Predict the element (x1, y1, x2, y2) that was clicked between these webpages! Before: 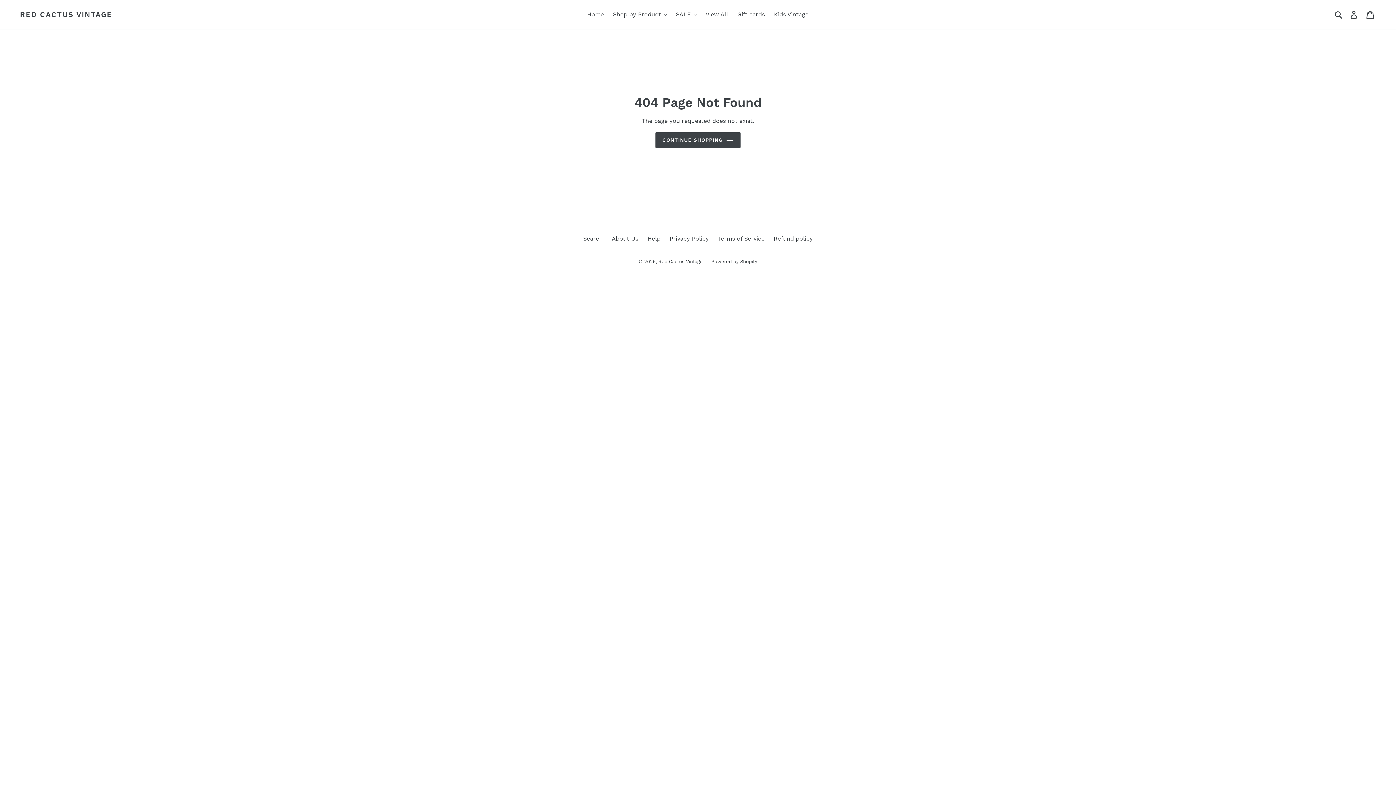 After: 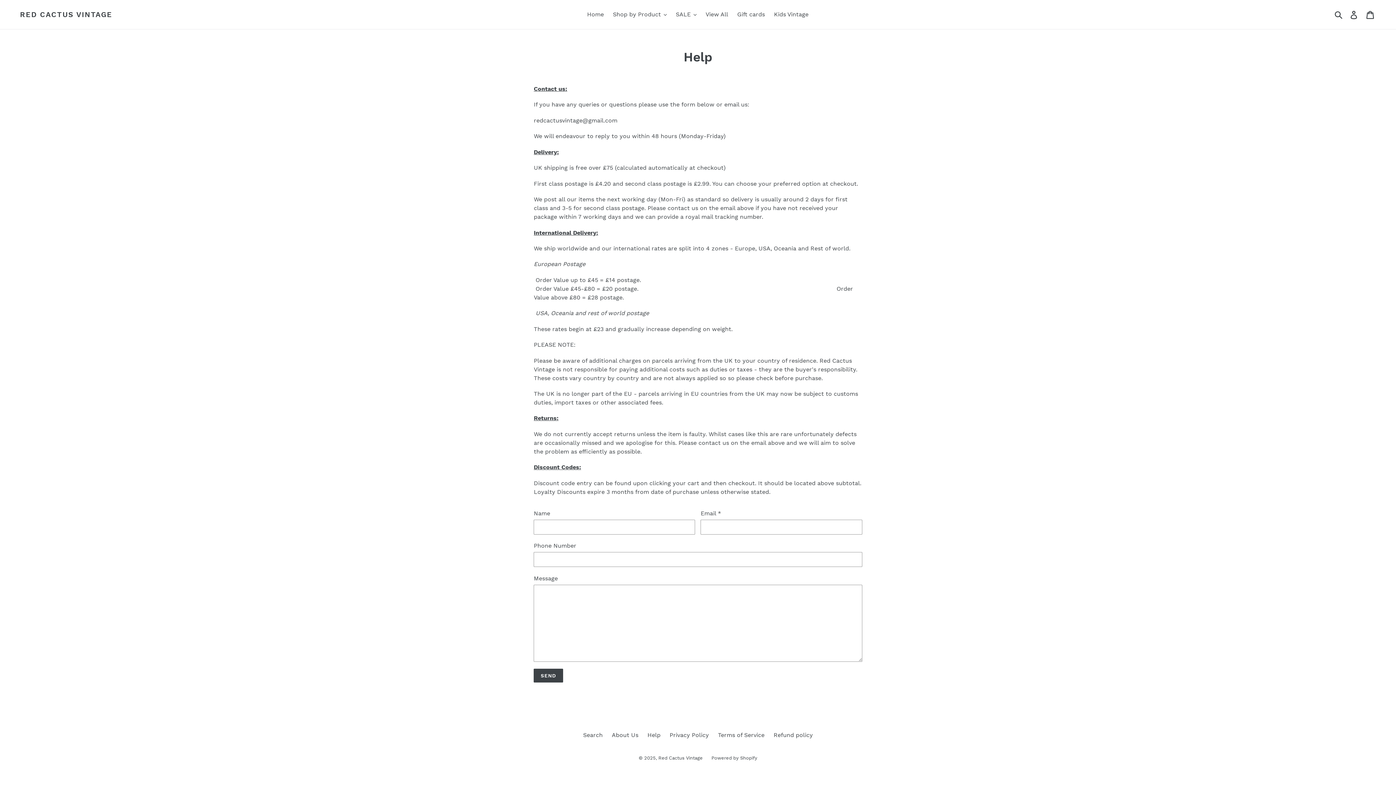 Action: label: Help bbox: (647, 235, 660, 242)